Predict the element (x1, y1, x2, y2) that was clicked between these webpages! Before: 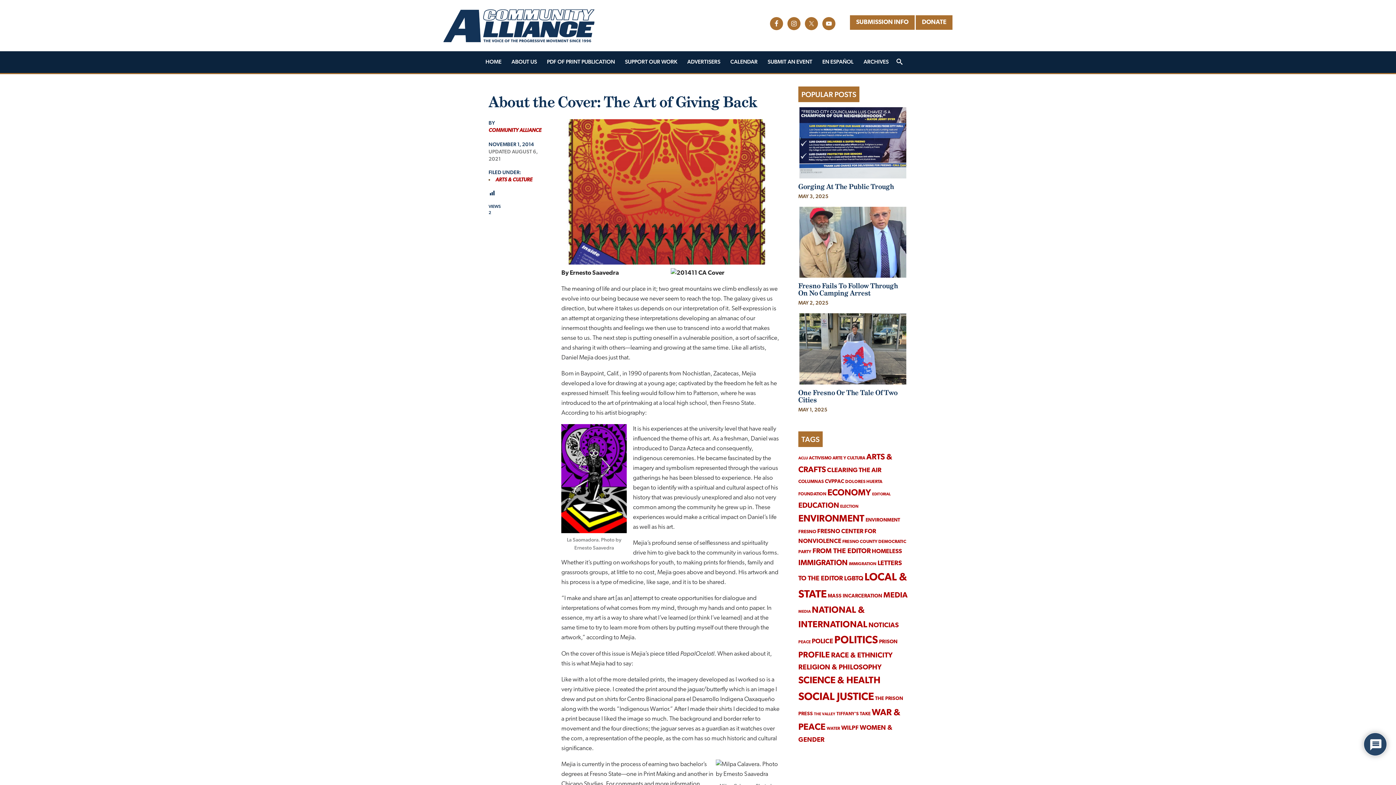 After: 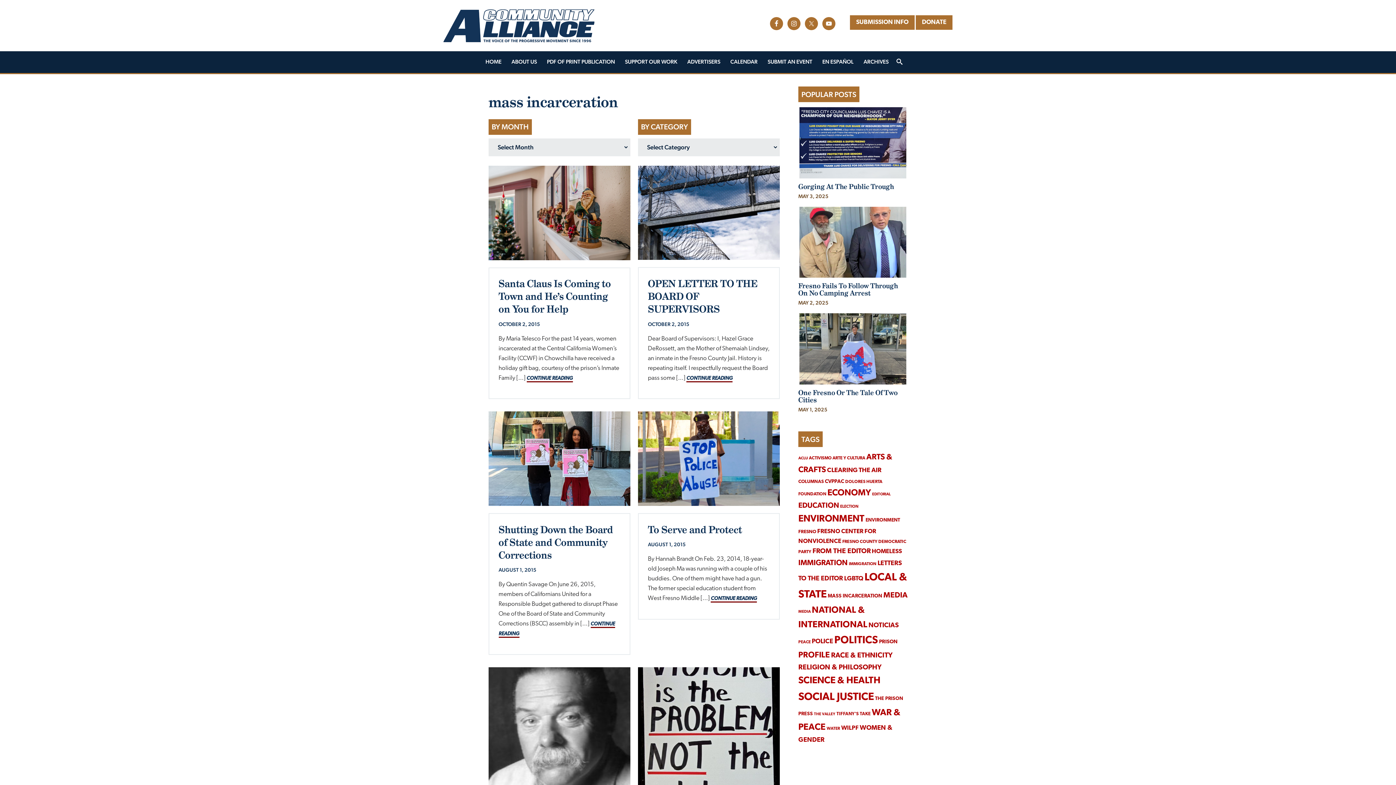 Action: bbox: (828, 593, 882, 599) label: mass incarceration (49 items)